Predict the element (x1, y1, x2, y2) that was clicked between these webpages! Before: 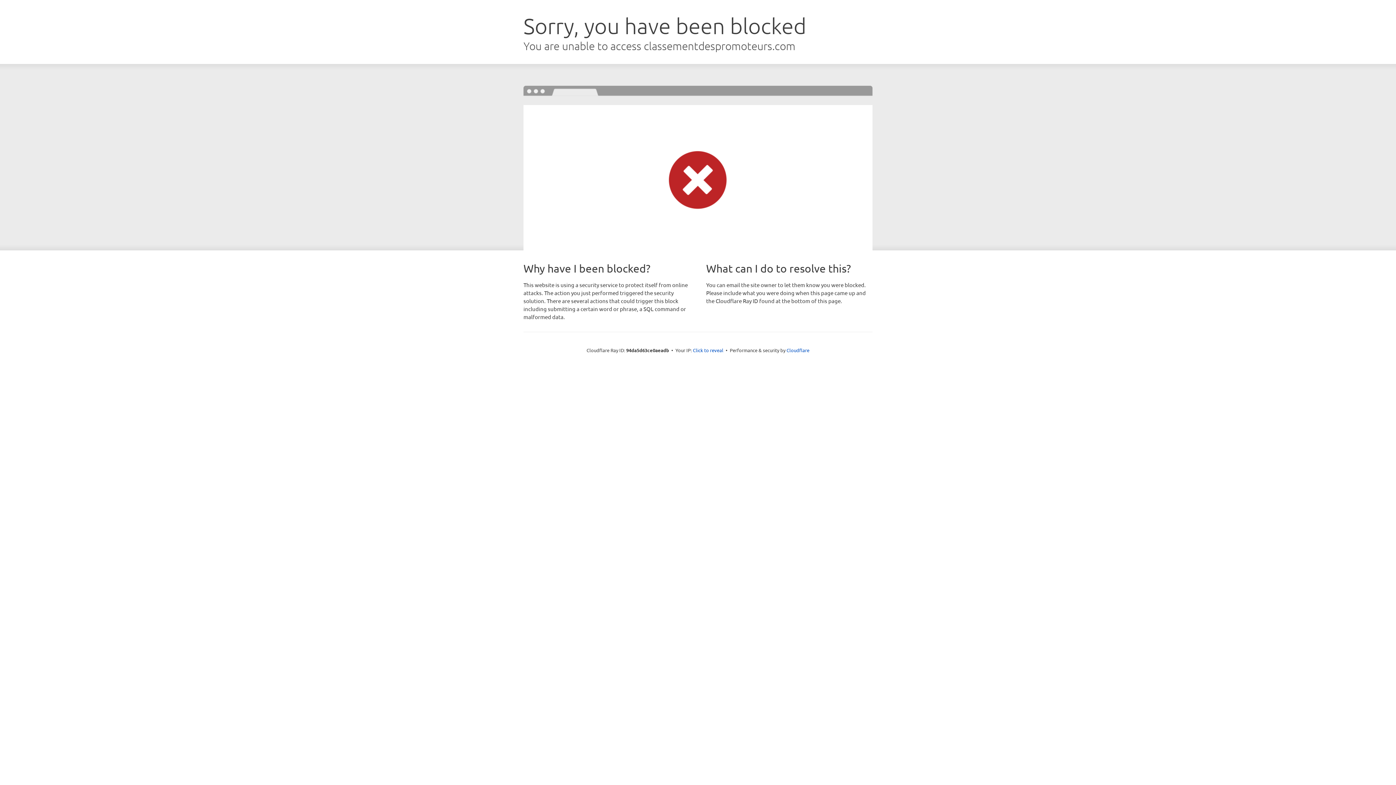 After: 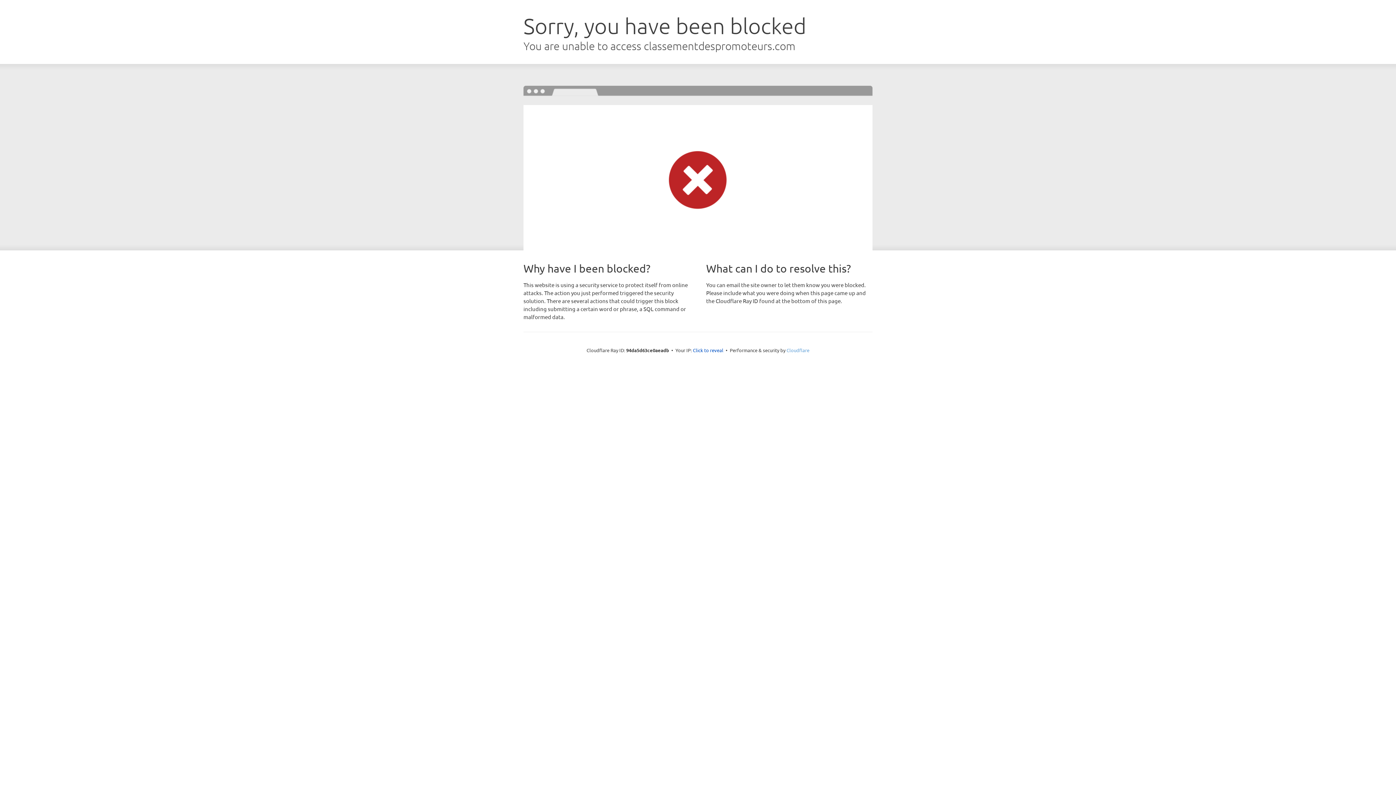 Action: label: Cloudflare bbox: (786, 347, 809, 353)